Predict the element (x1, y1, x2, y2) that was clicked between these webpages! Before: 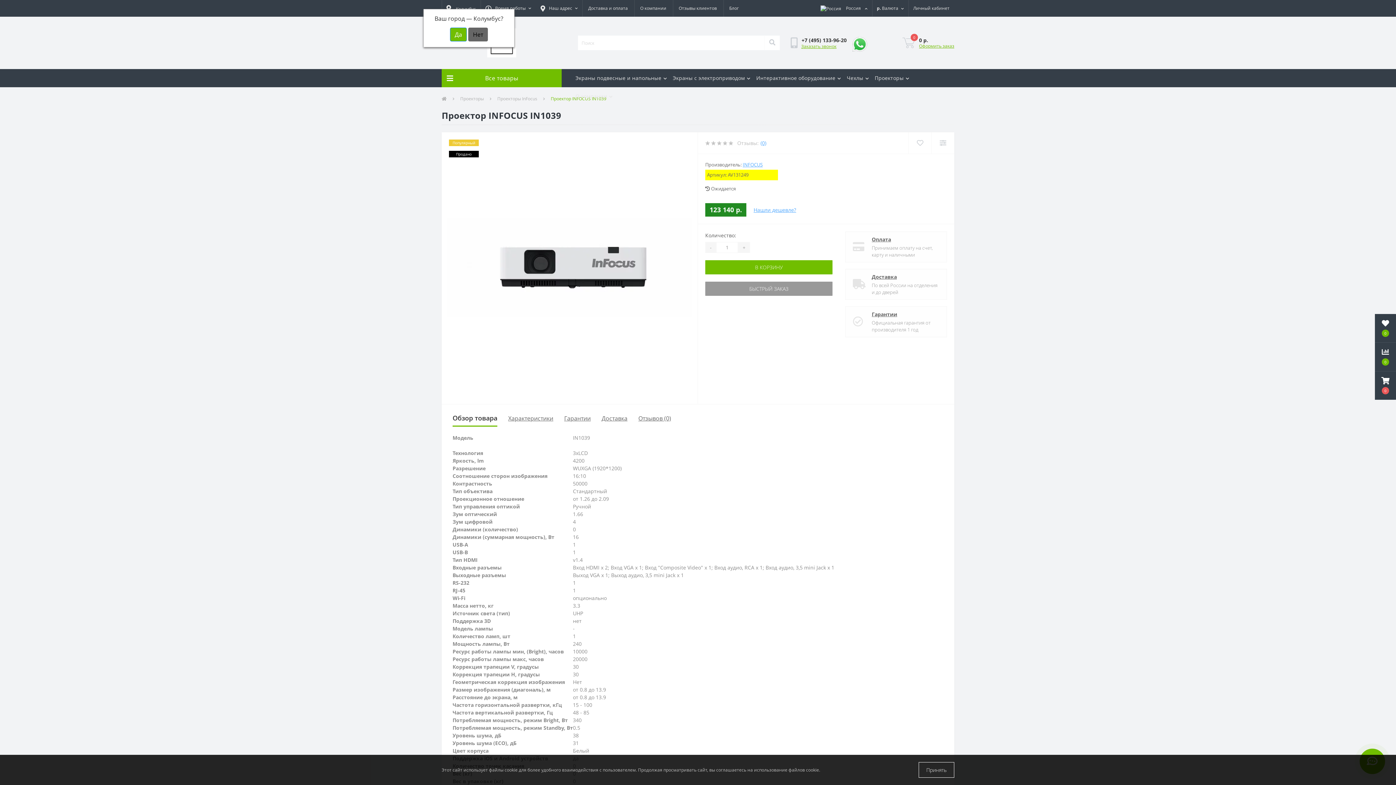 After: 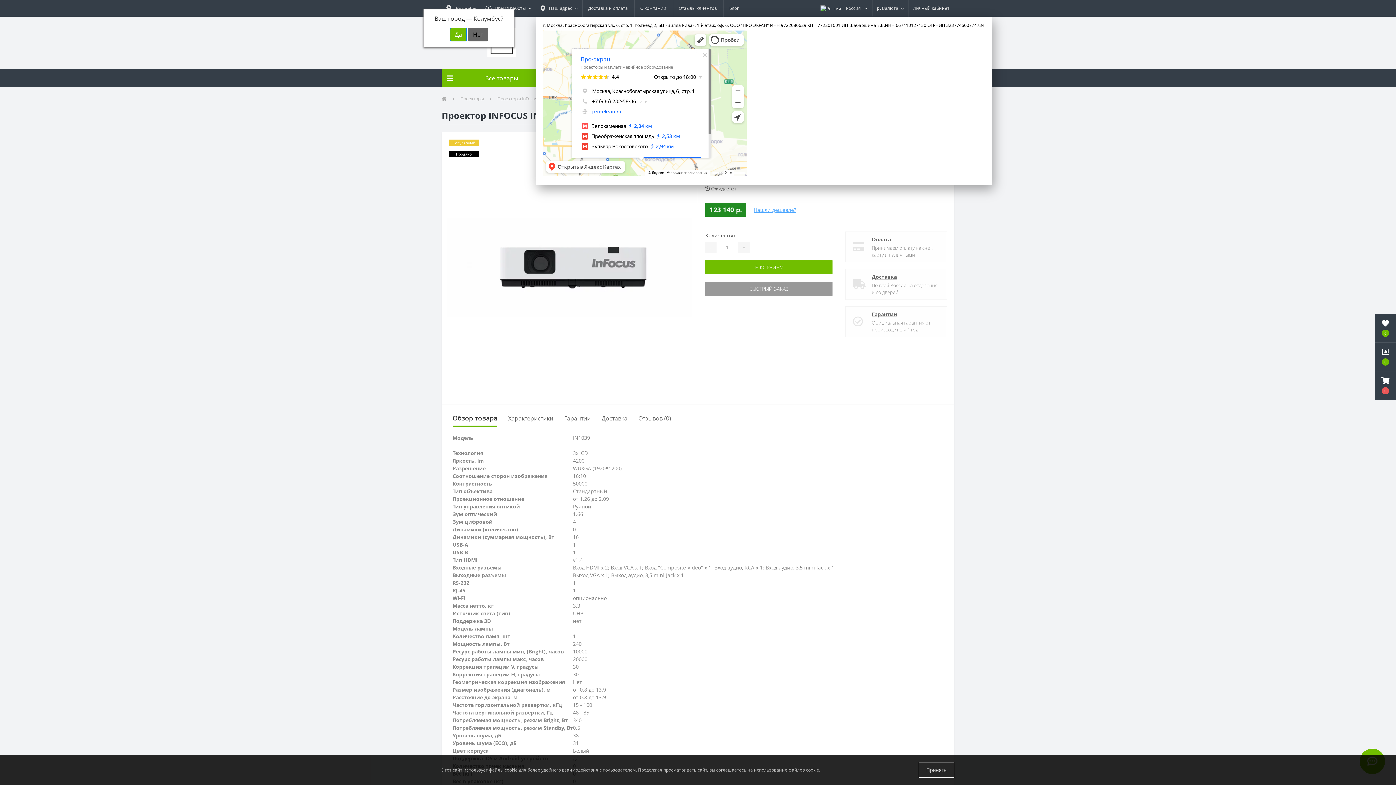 Action: bbox: (536, 0, 582, 16) label: Наш адрес